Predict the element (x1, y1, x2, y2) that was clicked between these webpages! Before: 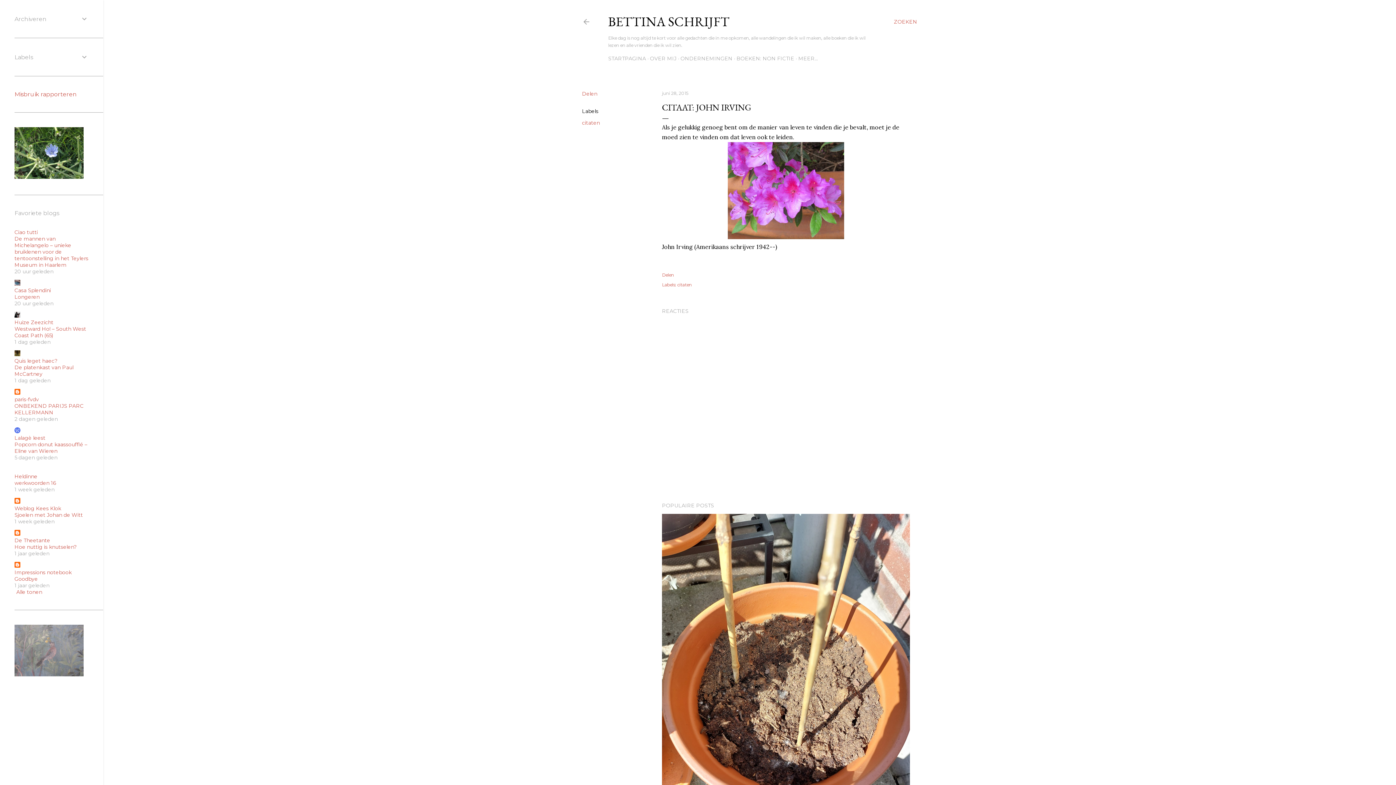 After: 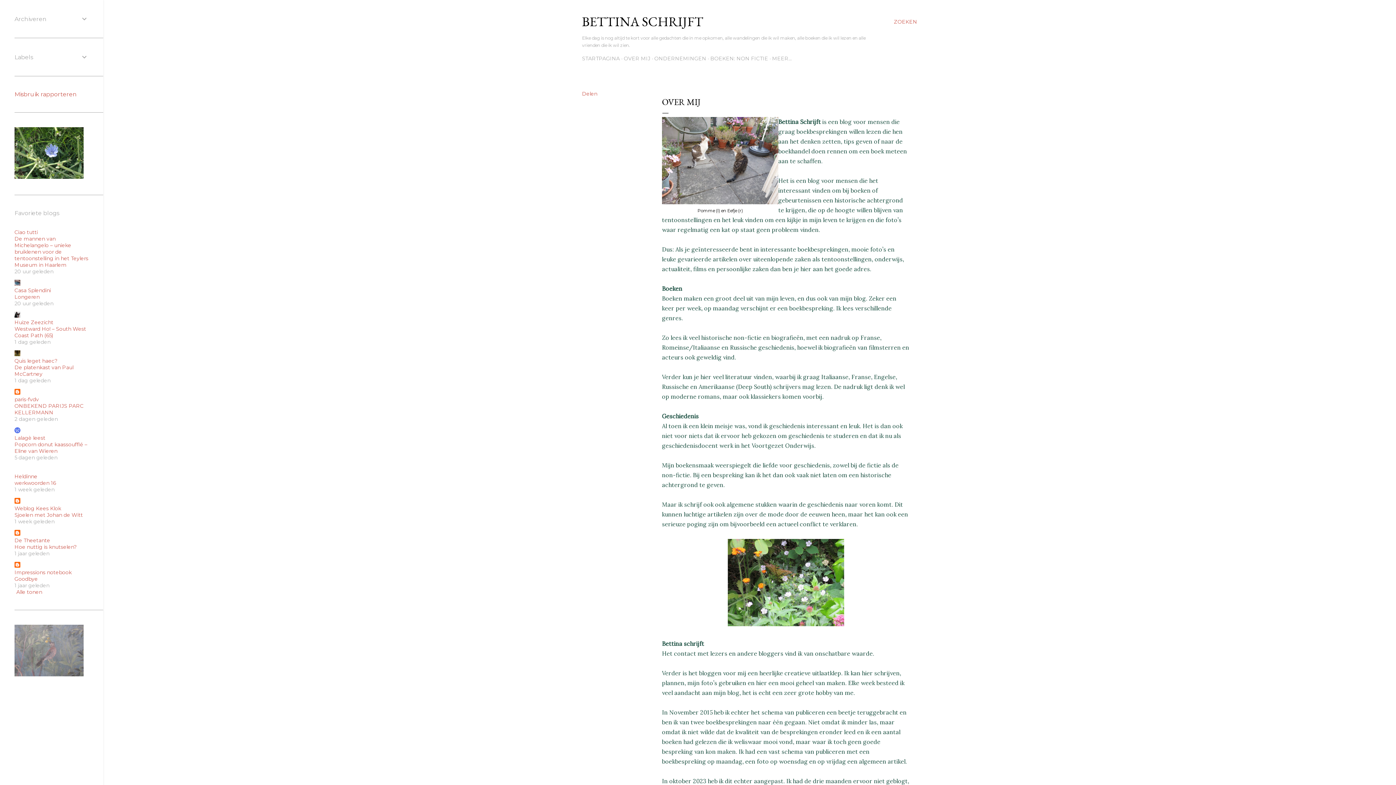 Action: label: OVER MIJ bbox: (650, 55, 676, 61)